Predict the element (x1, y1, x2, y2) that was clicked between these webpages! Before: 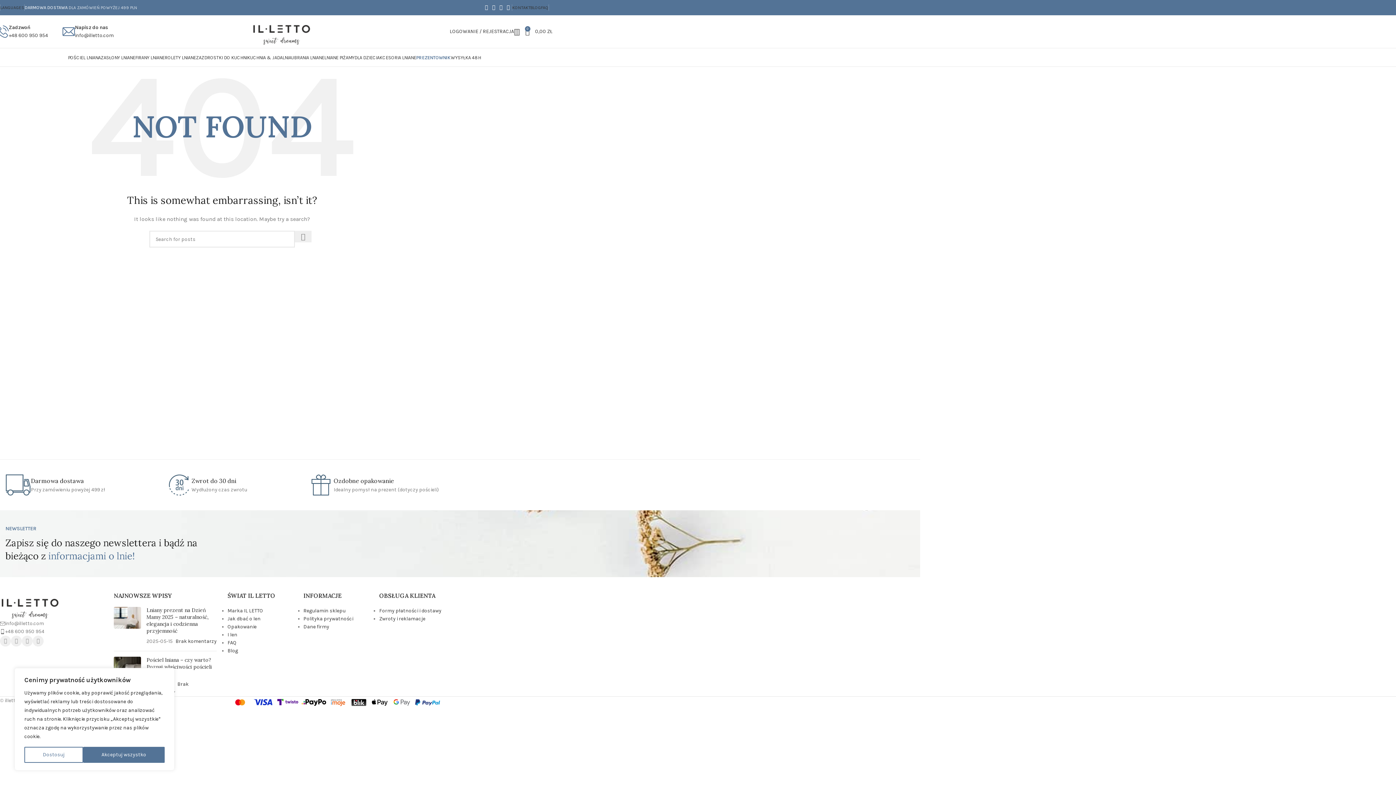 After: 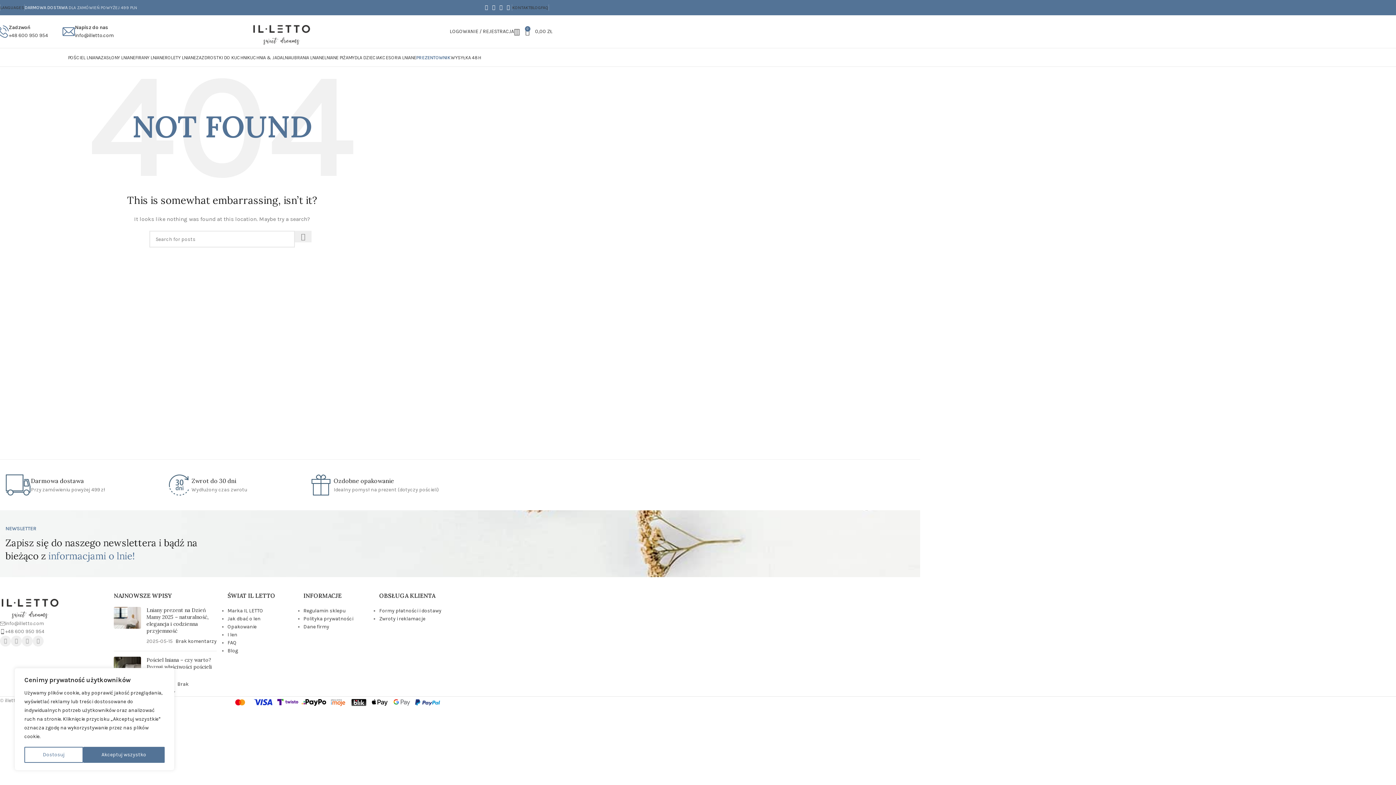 Action: bbox: (74, 32, 113, 38) label: info@illetto.com